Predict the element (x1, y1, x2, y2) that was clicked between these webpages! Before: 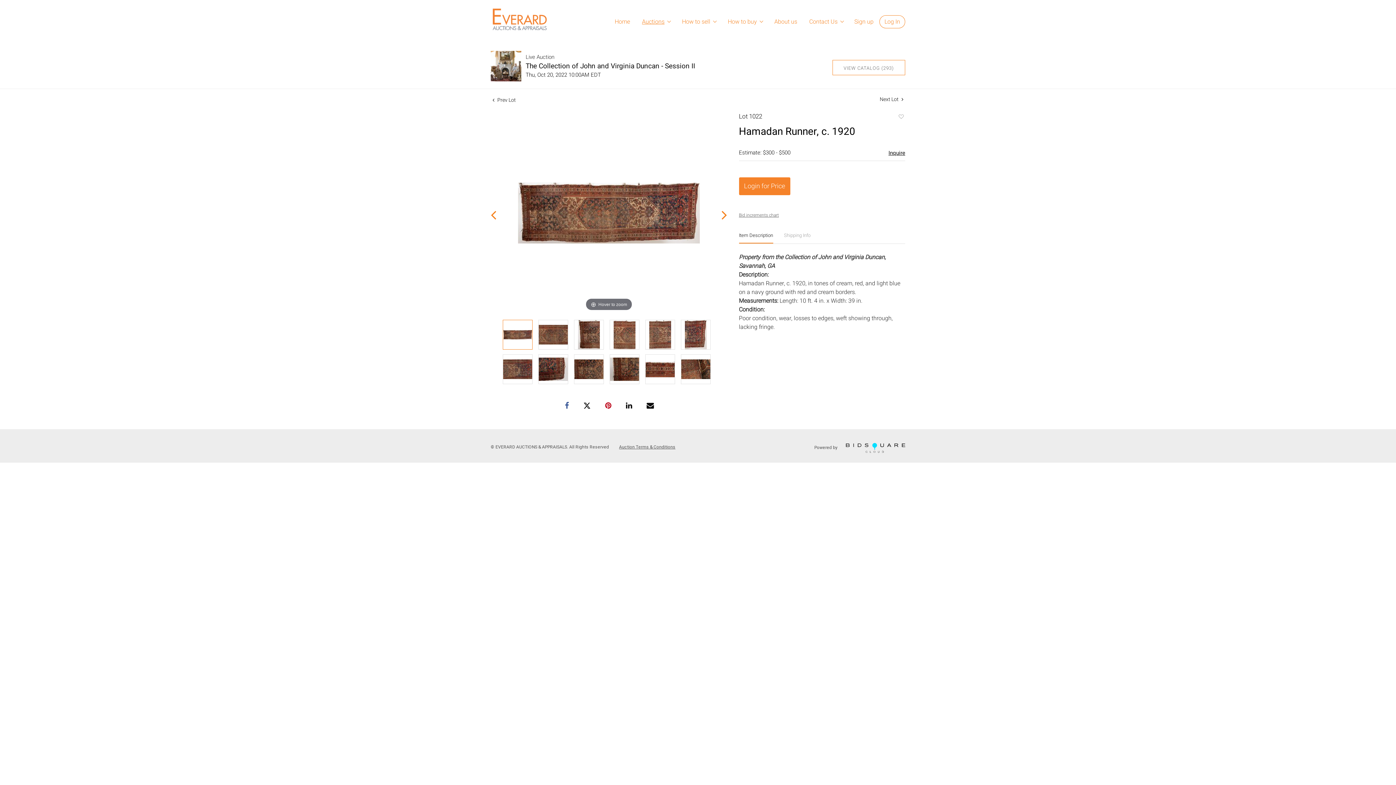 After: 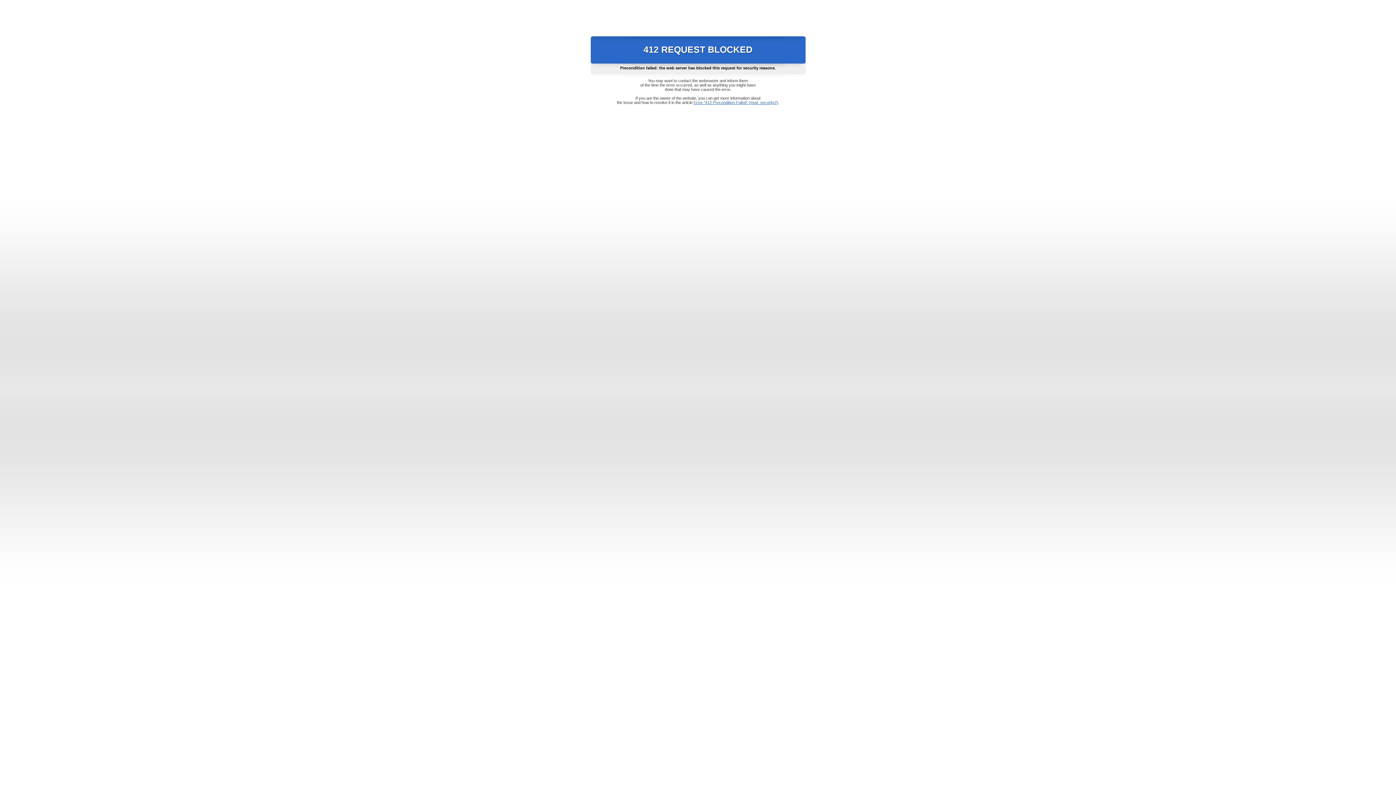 Action: label: Auction Terms & Conditions bbox: (619, 444, 675, 450)